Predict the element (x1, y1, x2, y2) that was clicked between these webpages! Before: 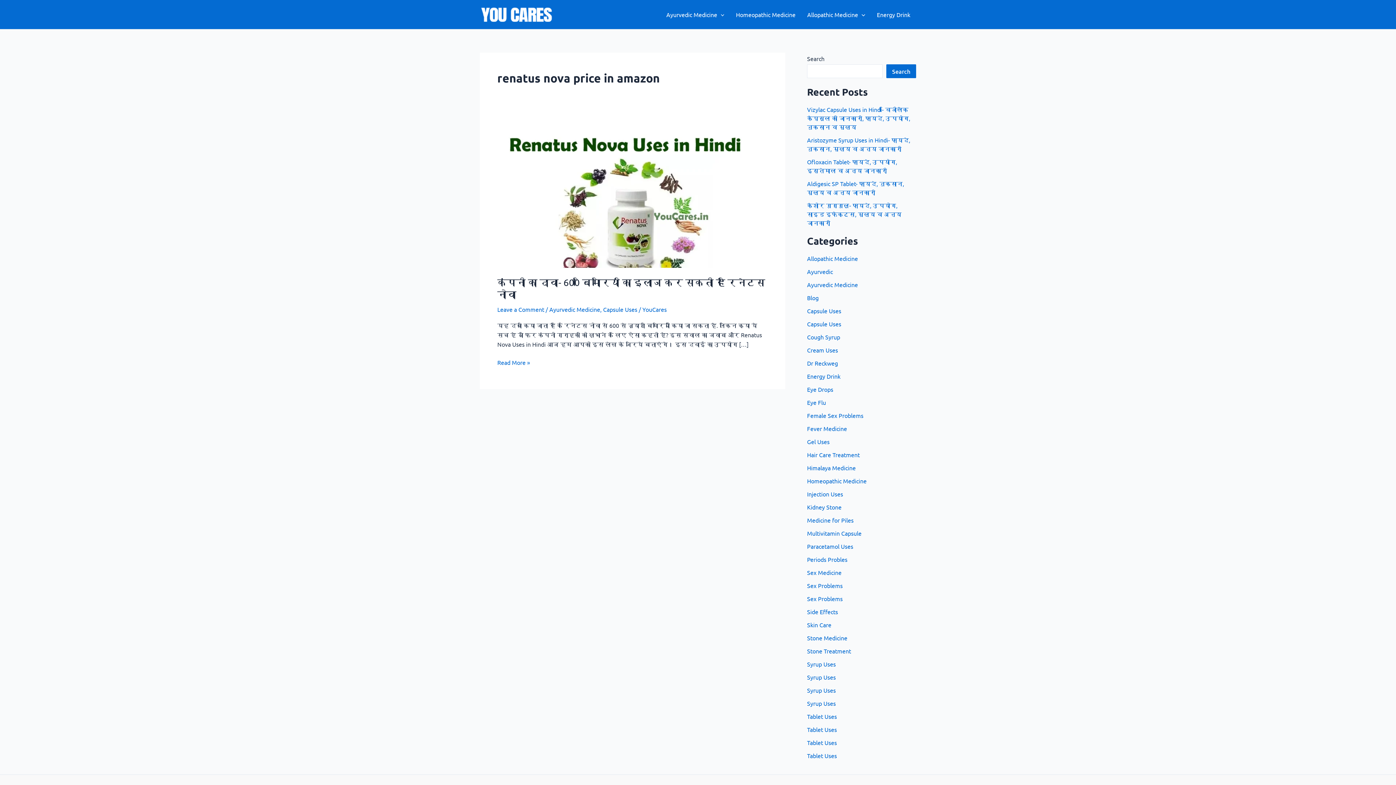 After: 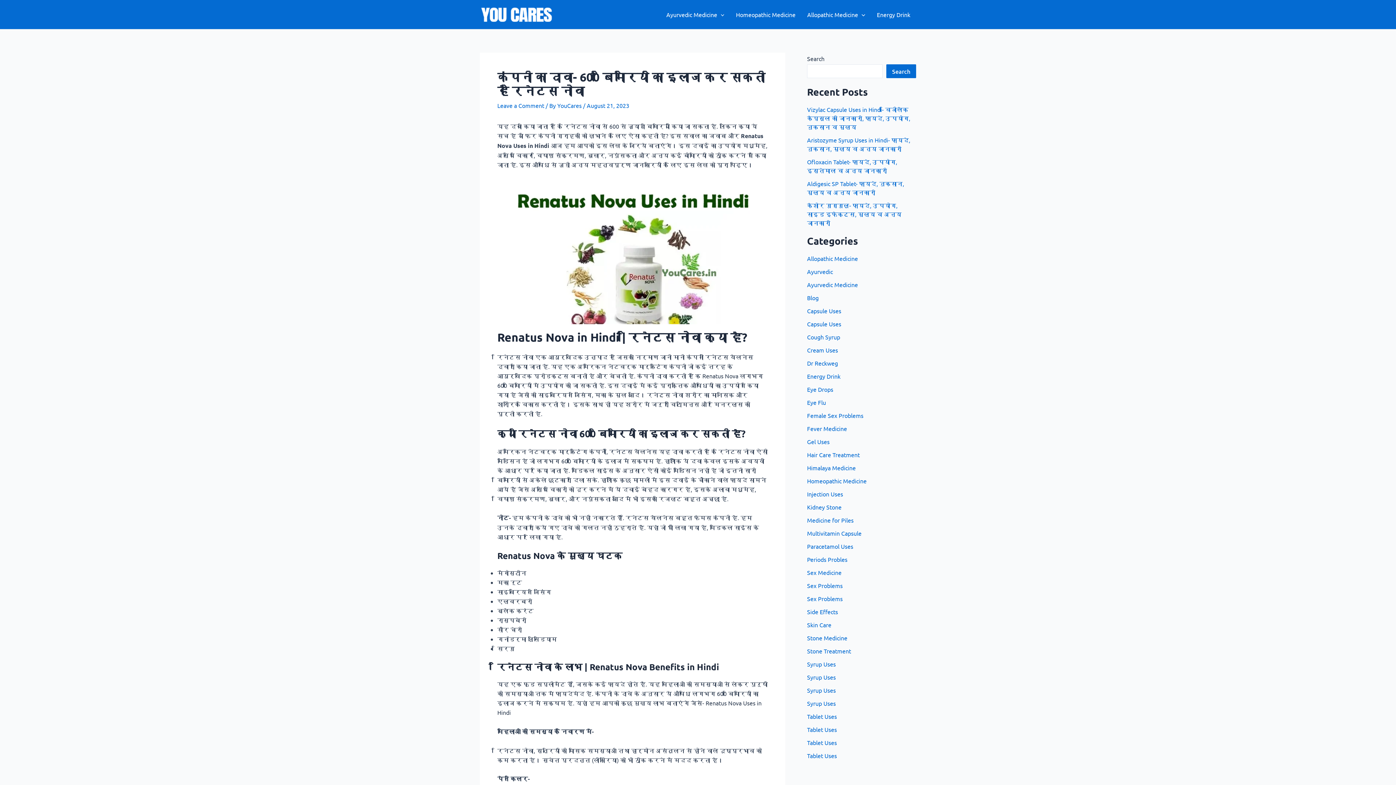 Action: bbox: (497, 357, 530, 367) label: कंपनी का दावा- 600 बिमारियों का इलाज कर सकती है रिनेटस नोवा
Read More »